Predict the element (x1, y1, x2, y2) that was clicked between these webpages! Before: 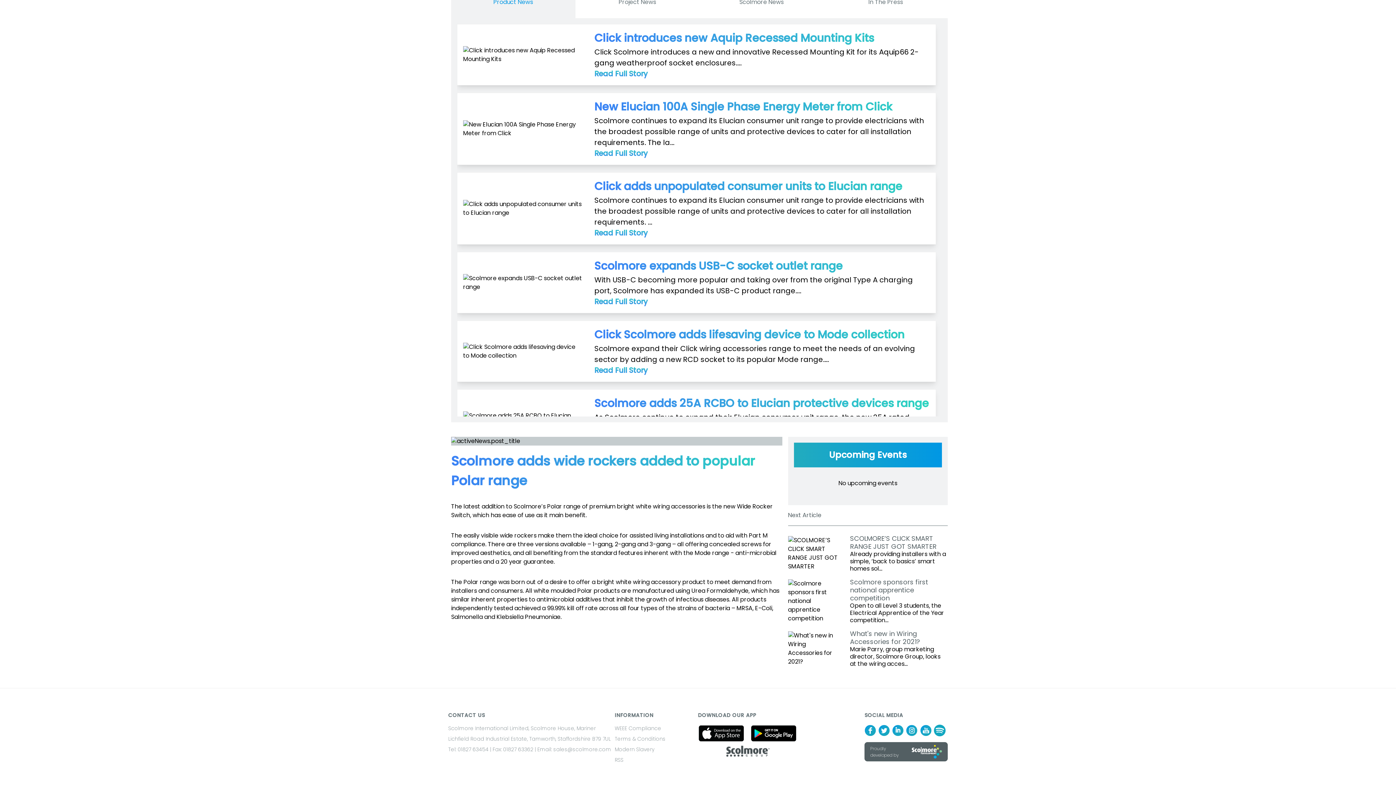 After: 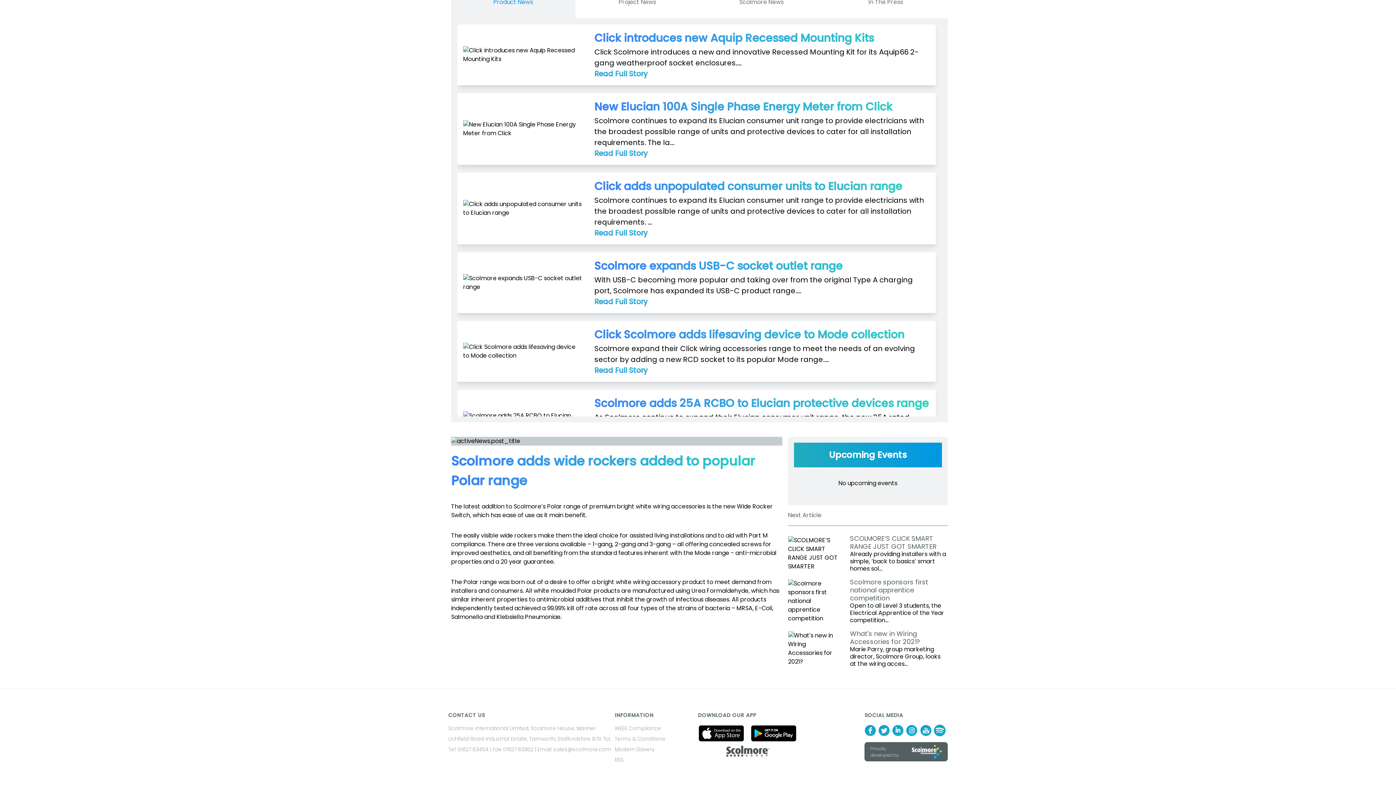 Action: bbox: (750, 725, 797, 742)